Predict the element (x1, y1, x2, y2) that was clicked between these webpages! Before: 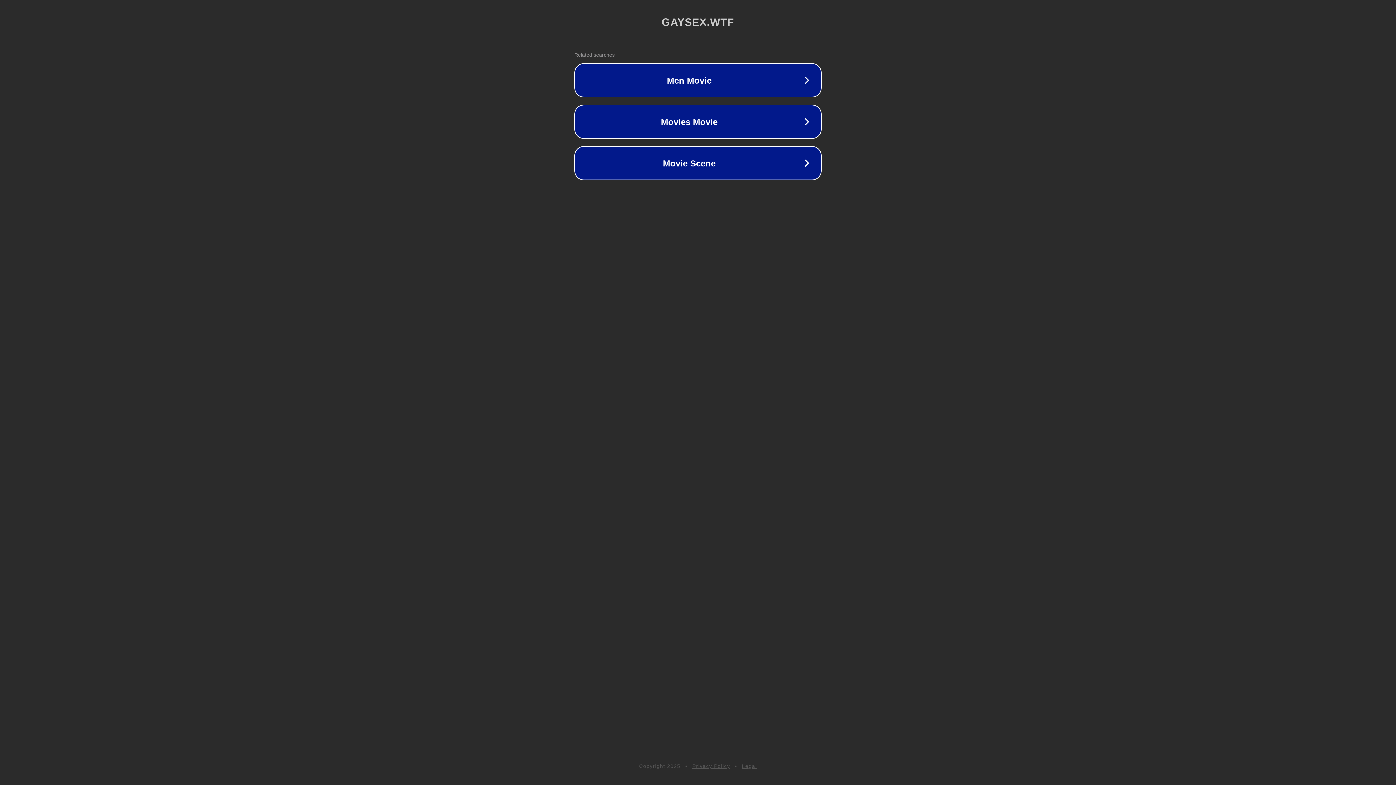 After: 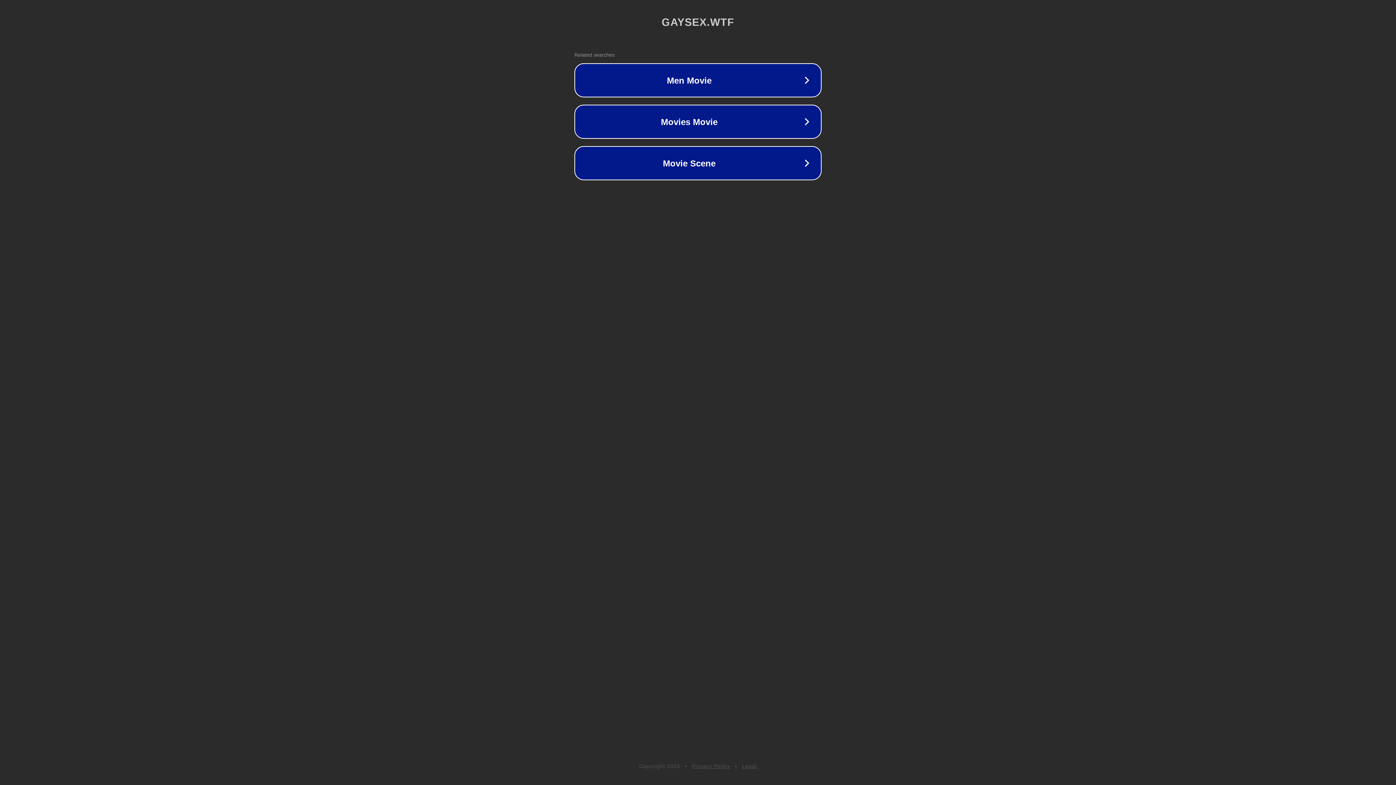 Action: bbox: (692, 763, 730, 769) label: Privacy Policy